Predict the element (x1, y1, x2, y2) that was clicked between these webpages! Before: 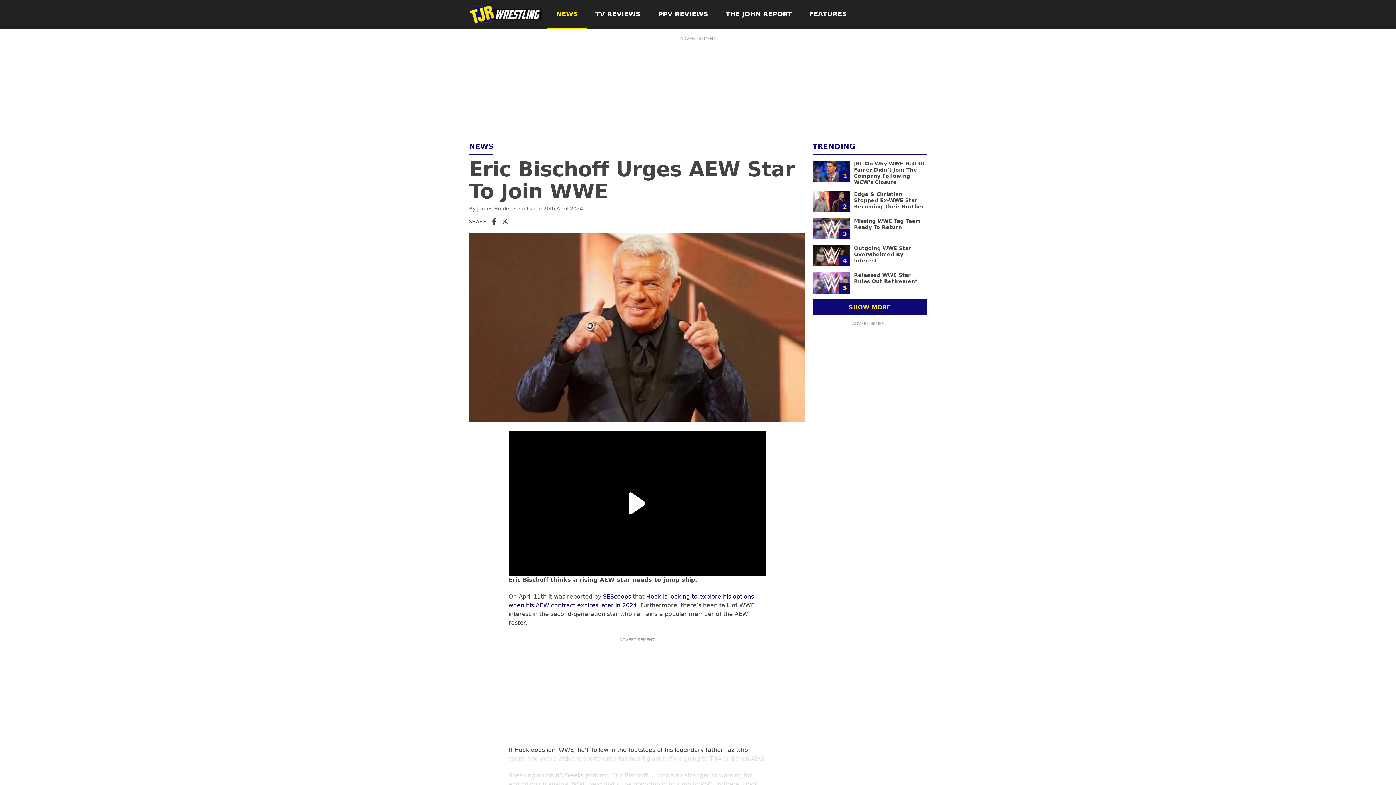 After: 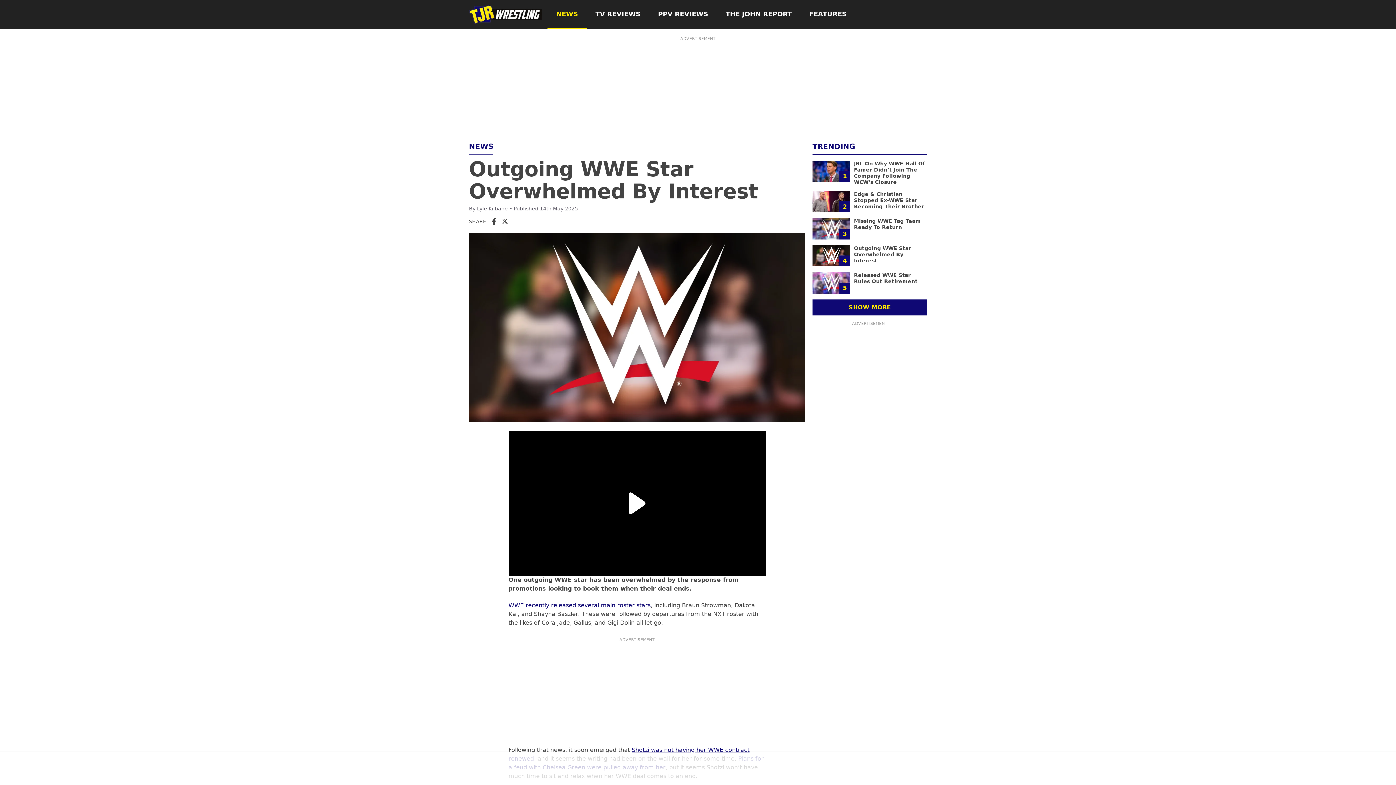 Action: bbox: (854, 245, 911, 263) label: Outgoing WWE Star Overwhelmed By Interest